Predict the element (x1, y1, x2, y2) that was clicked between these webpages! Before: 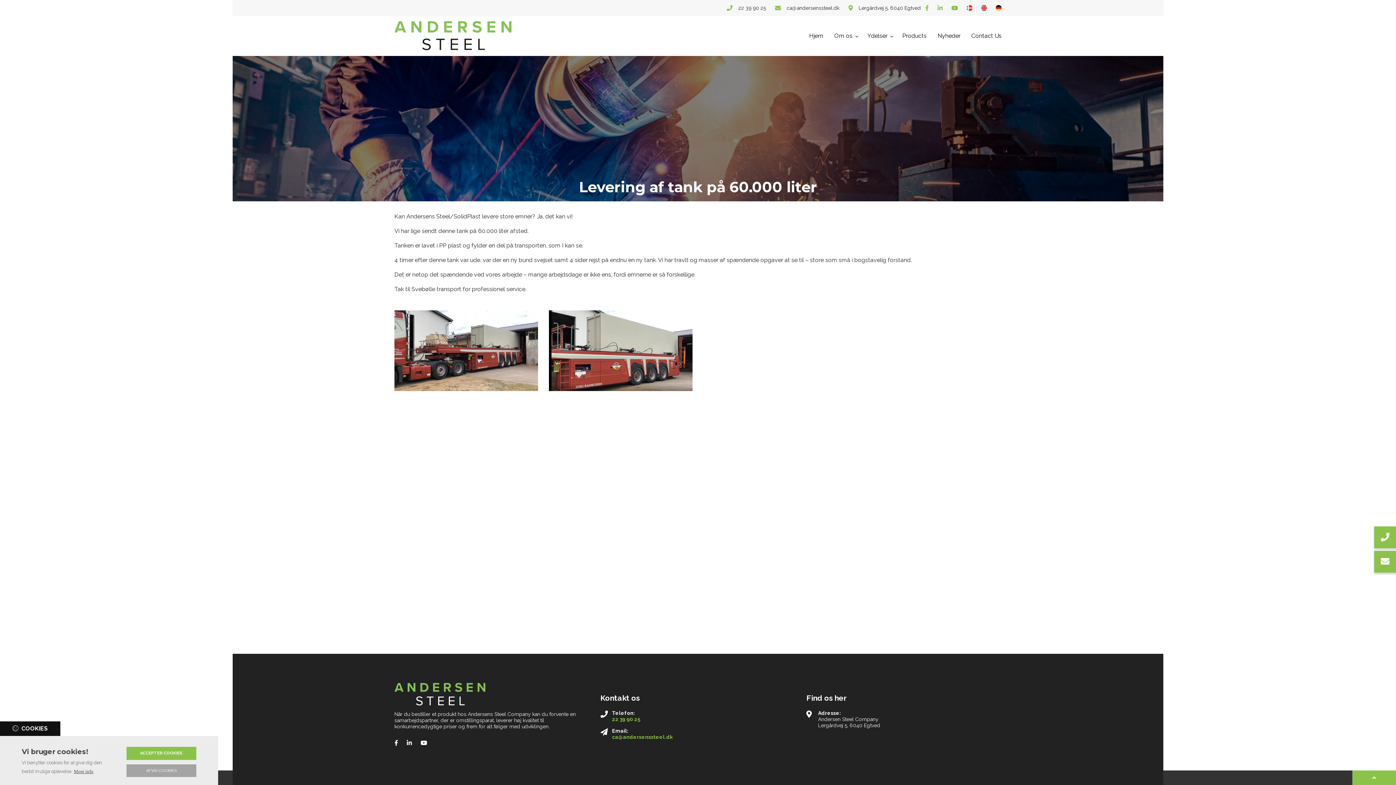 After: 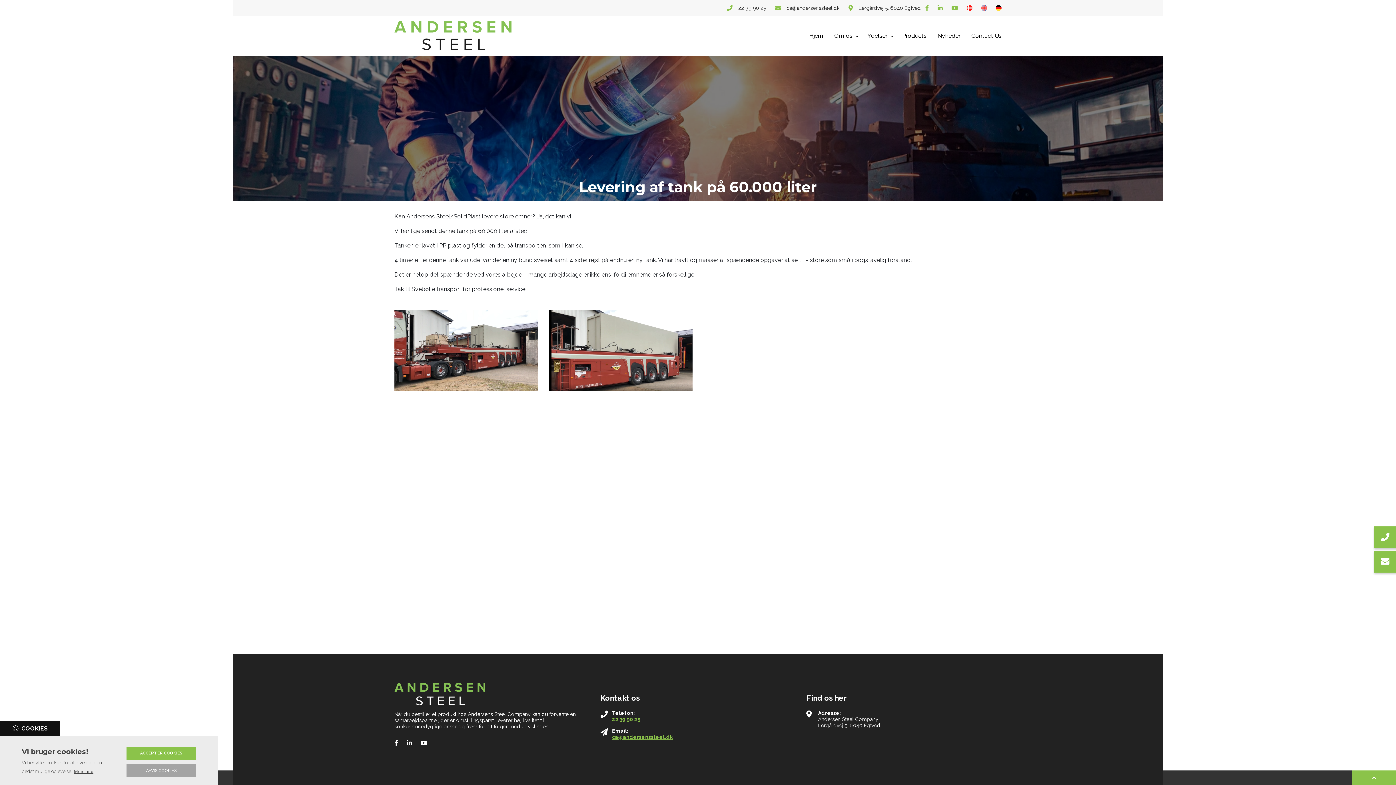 Action: label: ca@andersenssteel.dk bbox: (612, 734, 672, 740)